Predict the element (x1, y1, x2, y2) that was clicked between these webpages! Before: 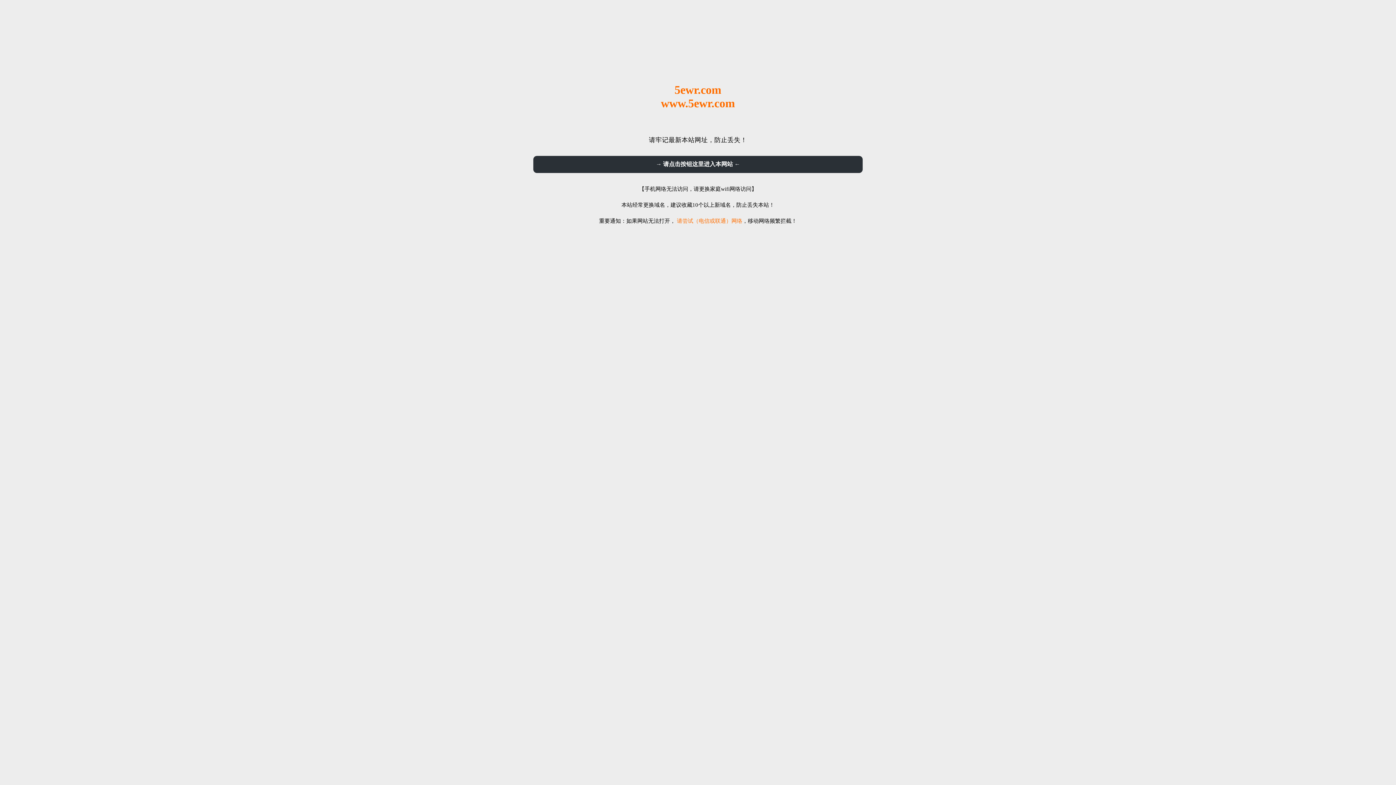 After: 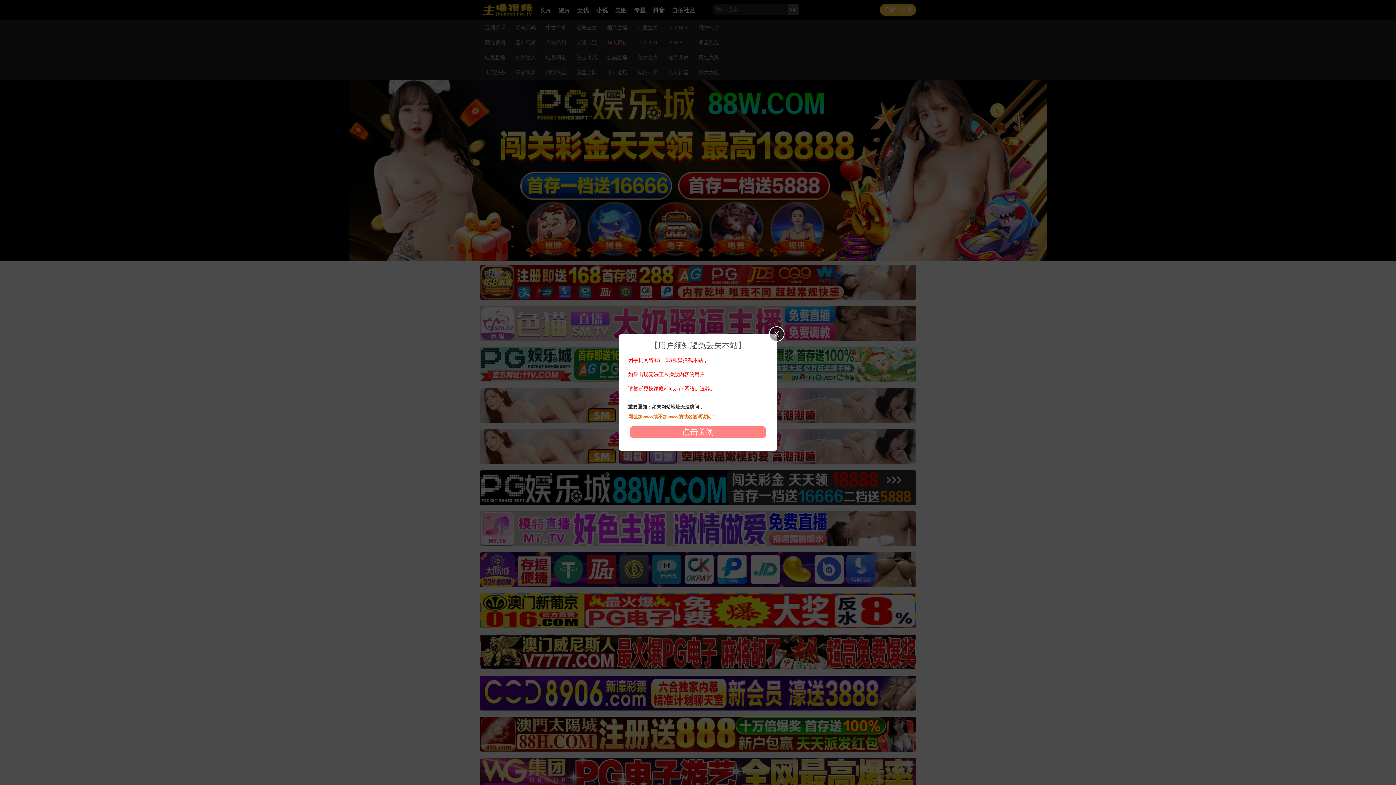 Action: label: → 请点击按钮这里进入本网站 ← bbox: (533, 156, 862, 173)